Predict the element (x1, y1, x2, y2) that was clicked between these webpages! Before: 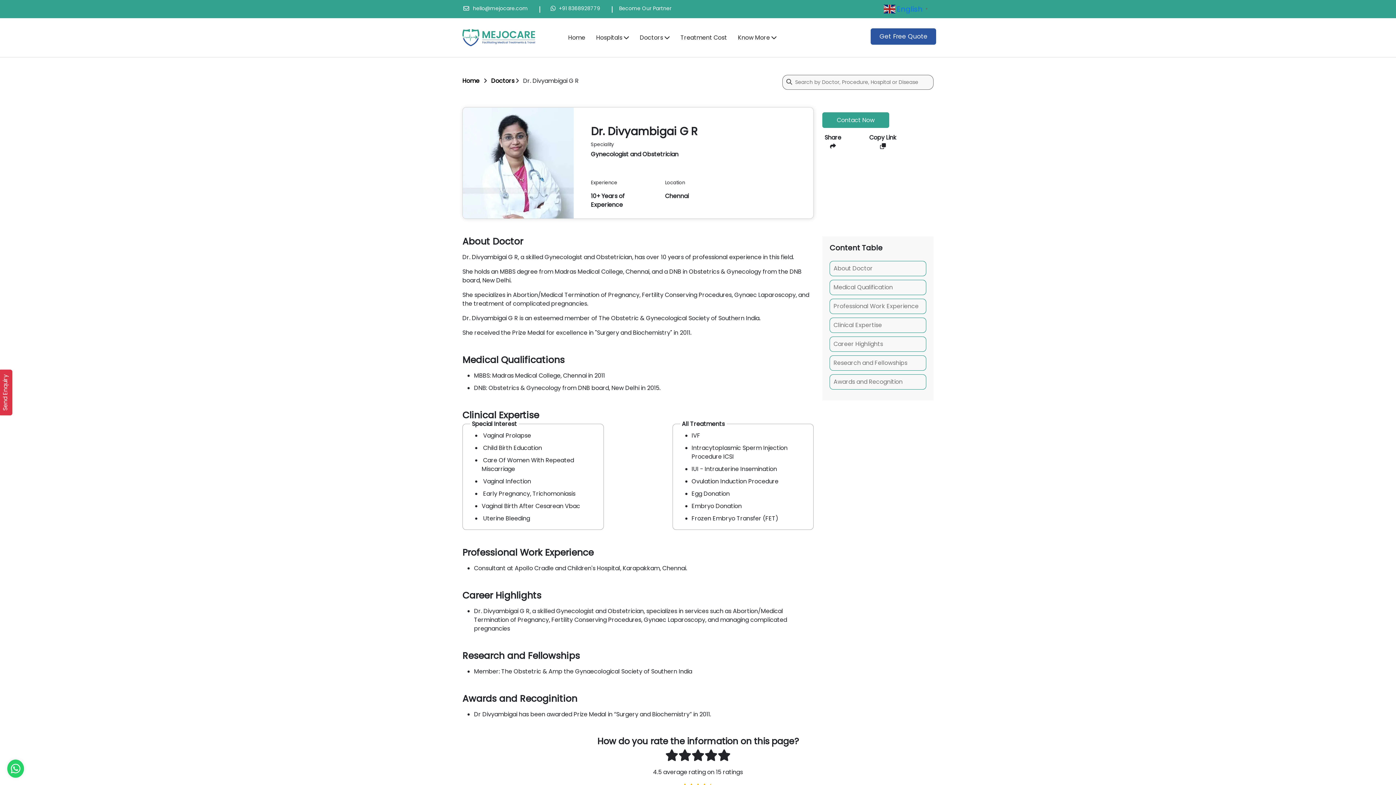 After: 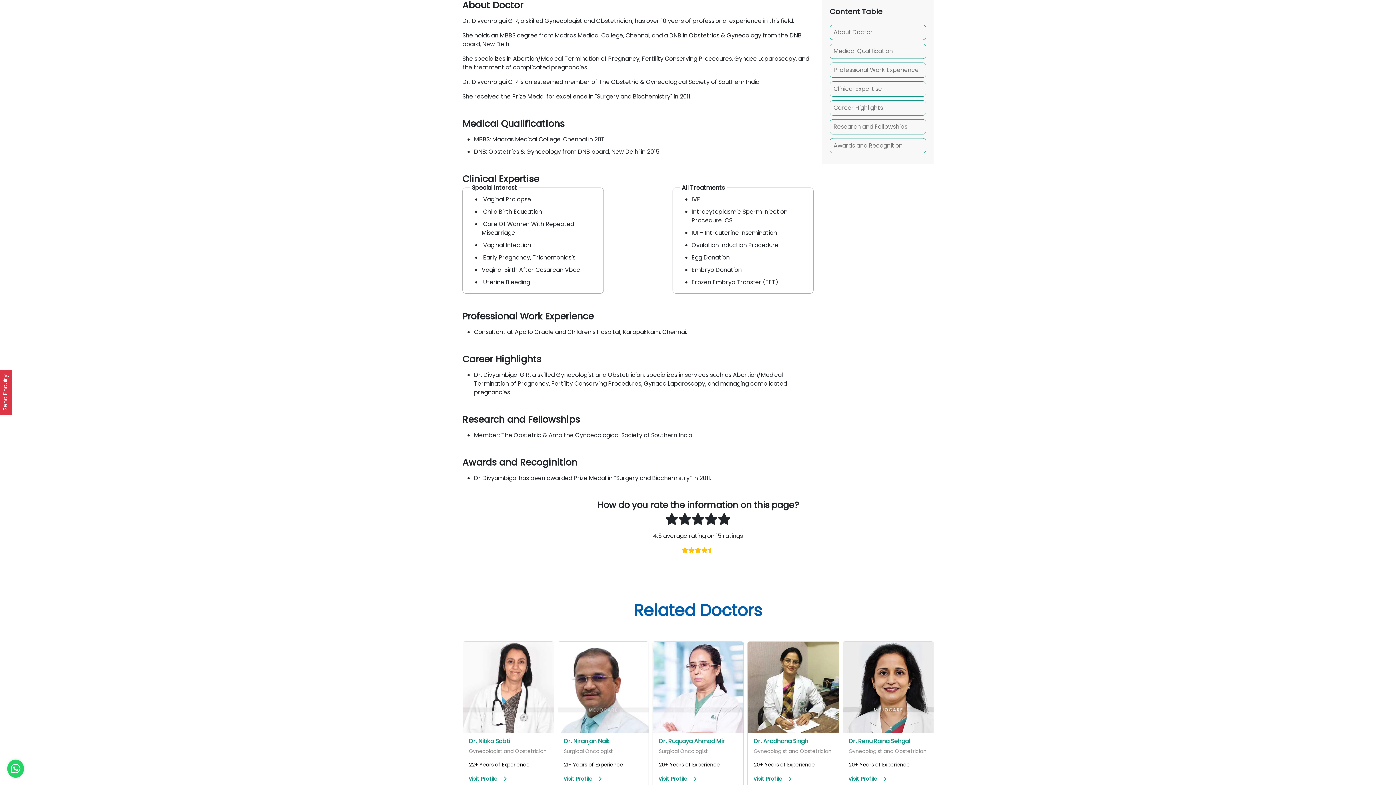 Action: bbox: (830, 261, 926, 276) label: About Doctor